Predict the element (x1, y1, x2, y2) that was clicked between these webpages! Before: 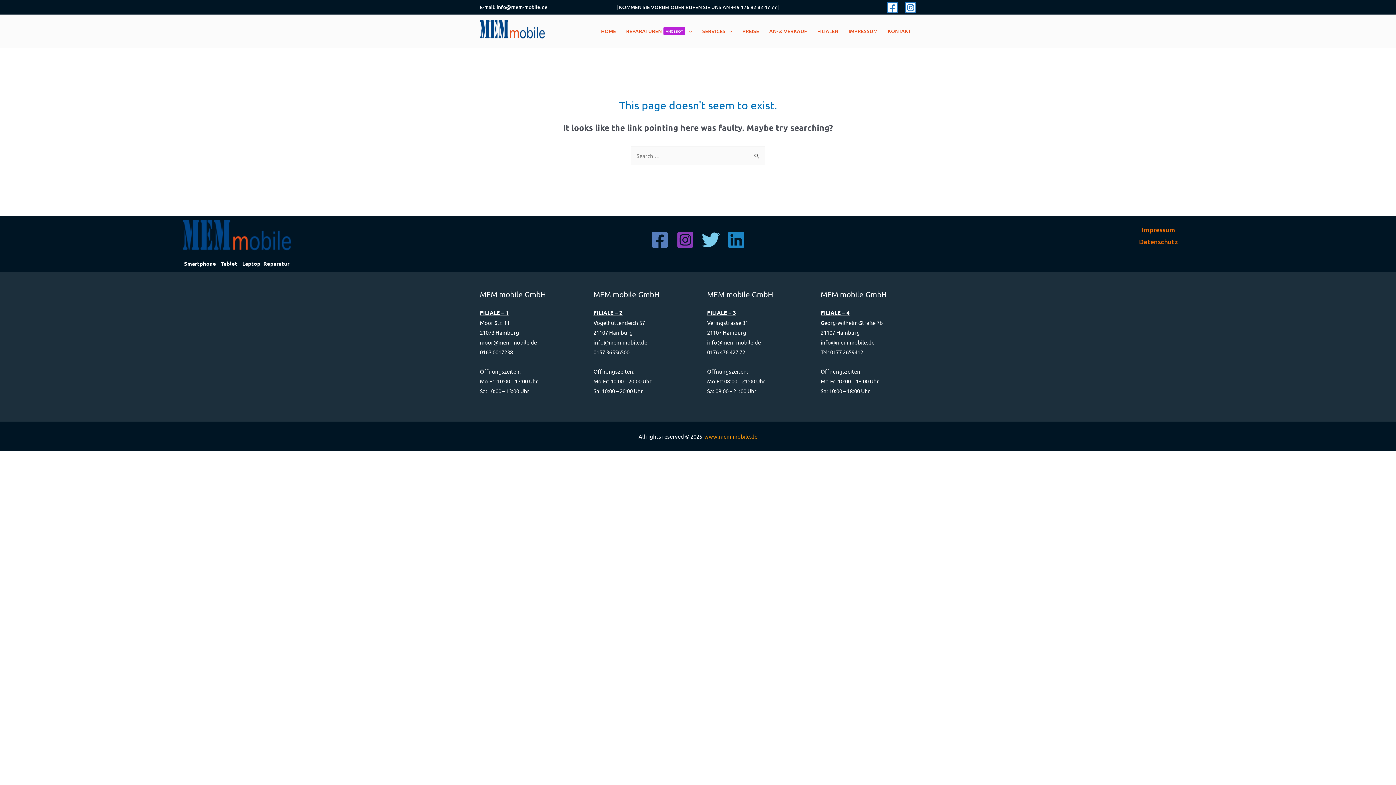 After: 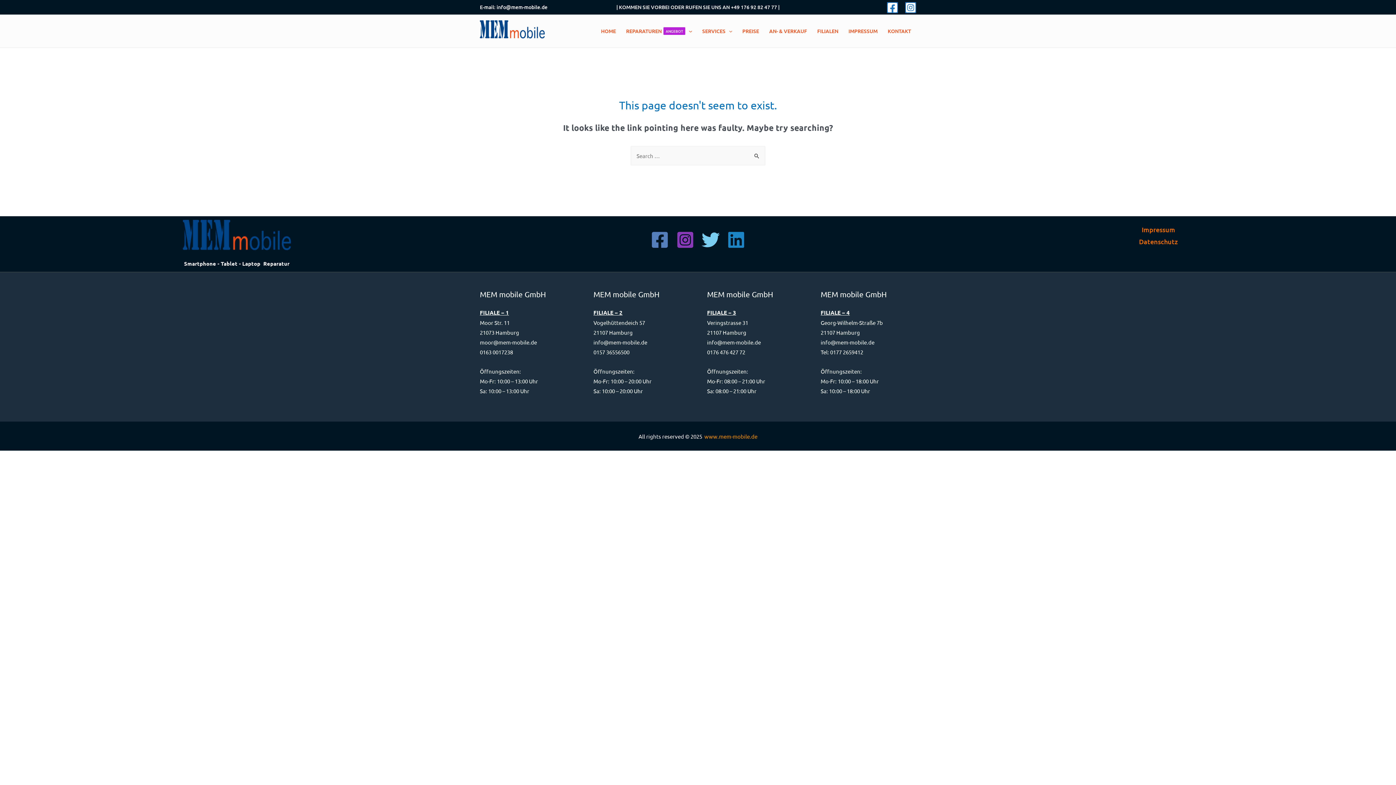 Action: bbox: (905, 2, 916, 12) label: Instagram